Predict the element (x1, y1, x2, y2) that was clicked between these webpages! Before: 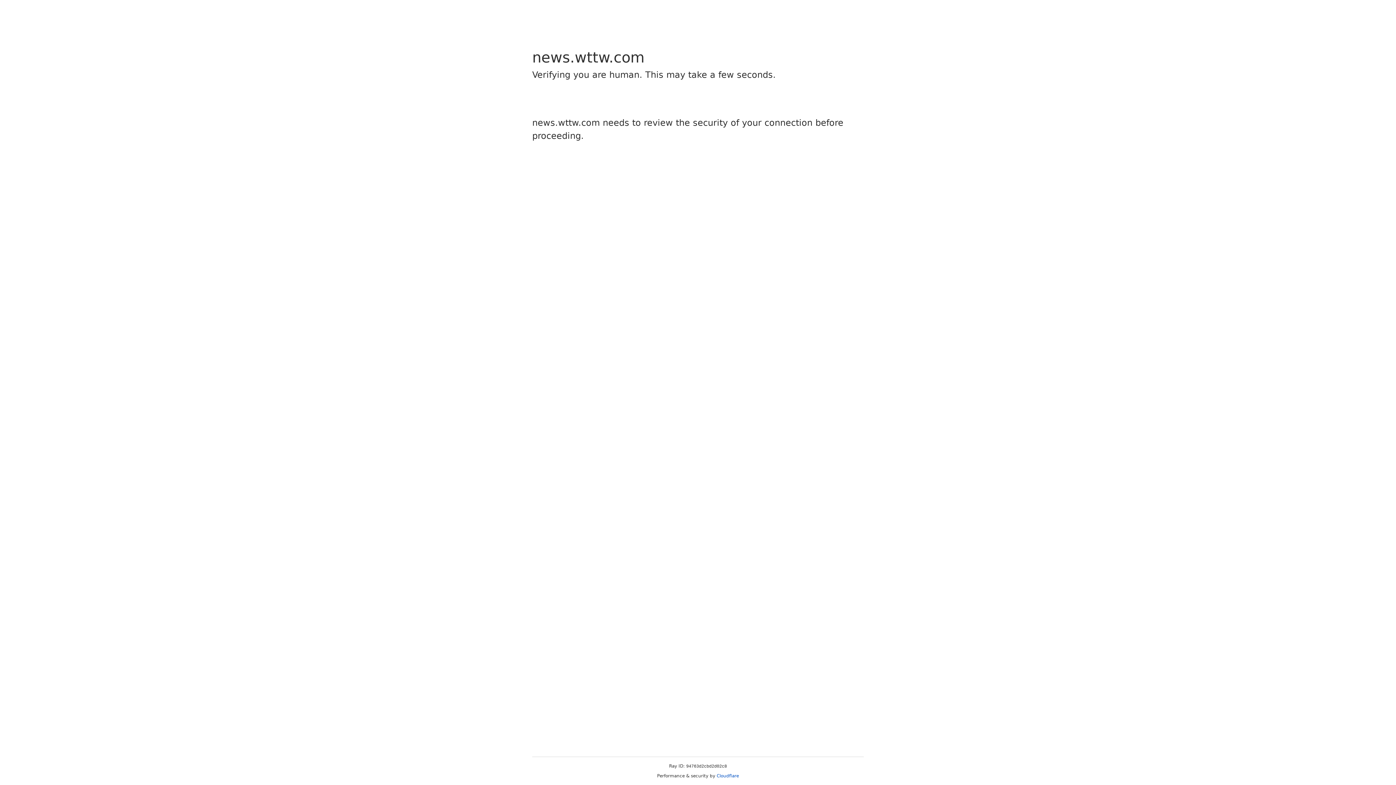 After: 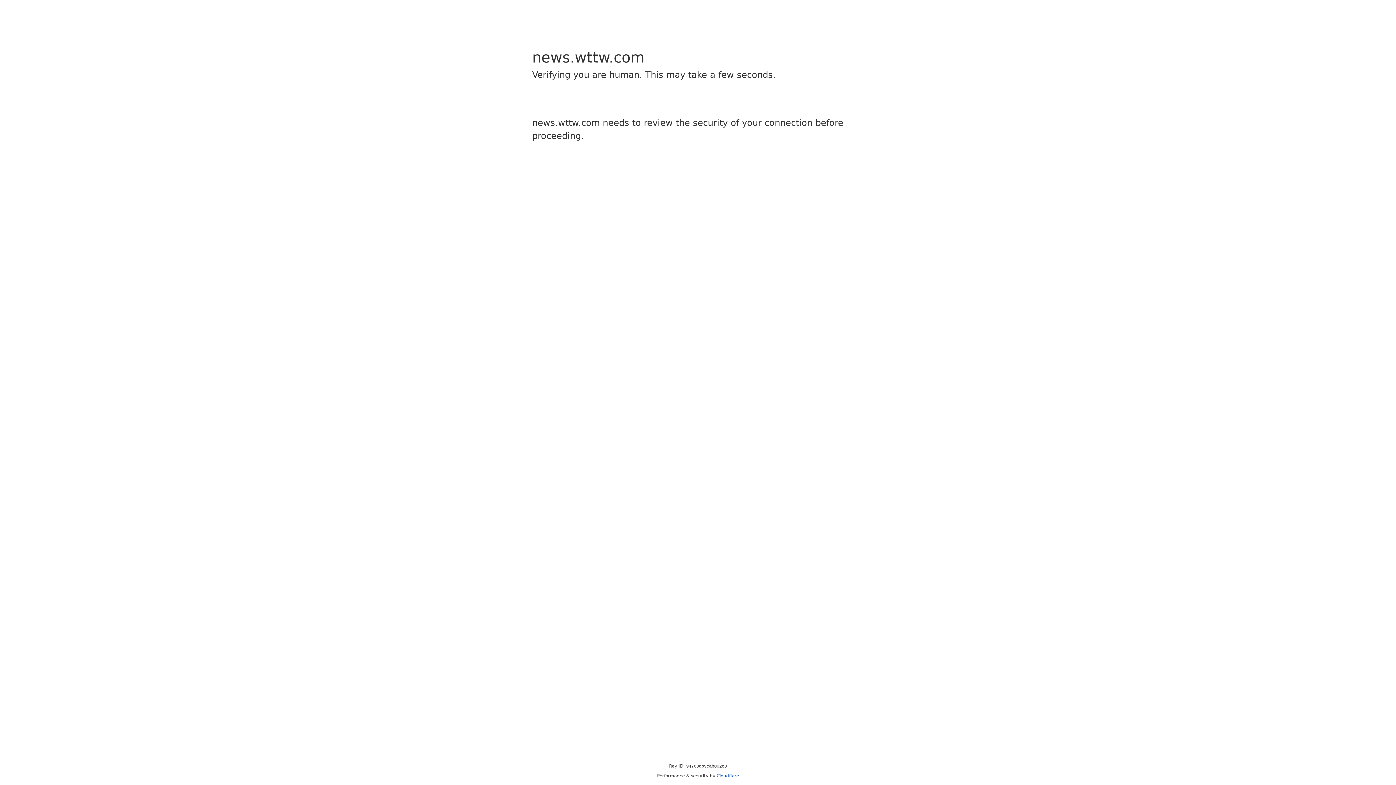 Action: label: Cloudflare bbox: (716, 773, 739, 778)